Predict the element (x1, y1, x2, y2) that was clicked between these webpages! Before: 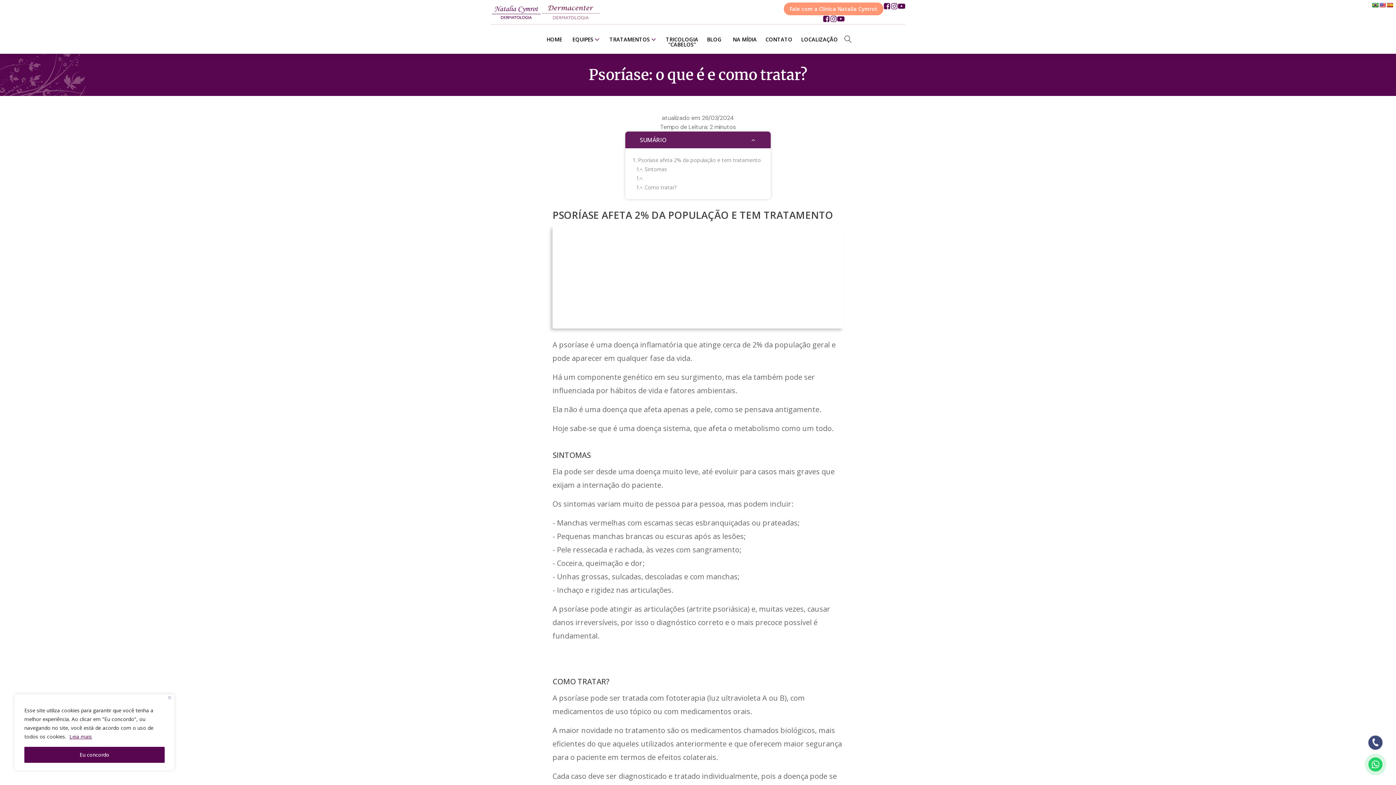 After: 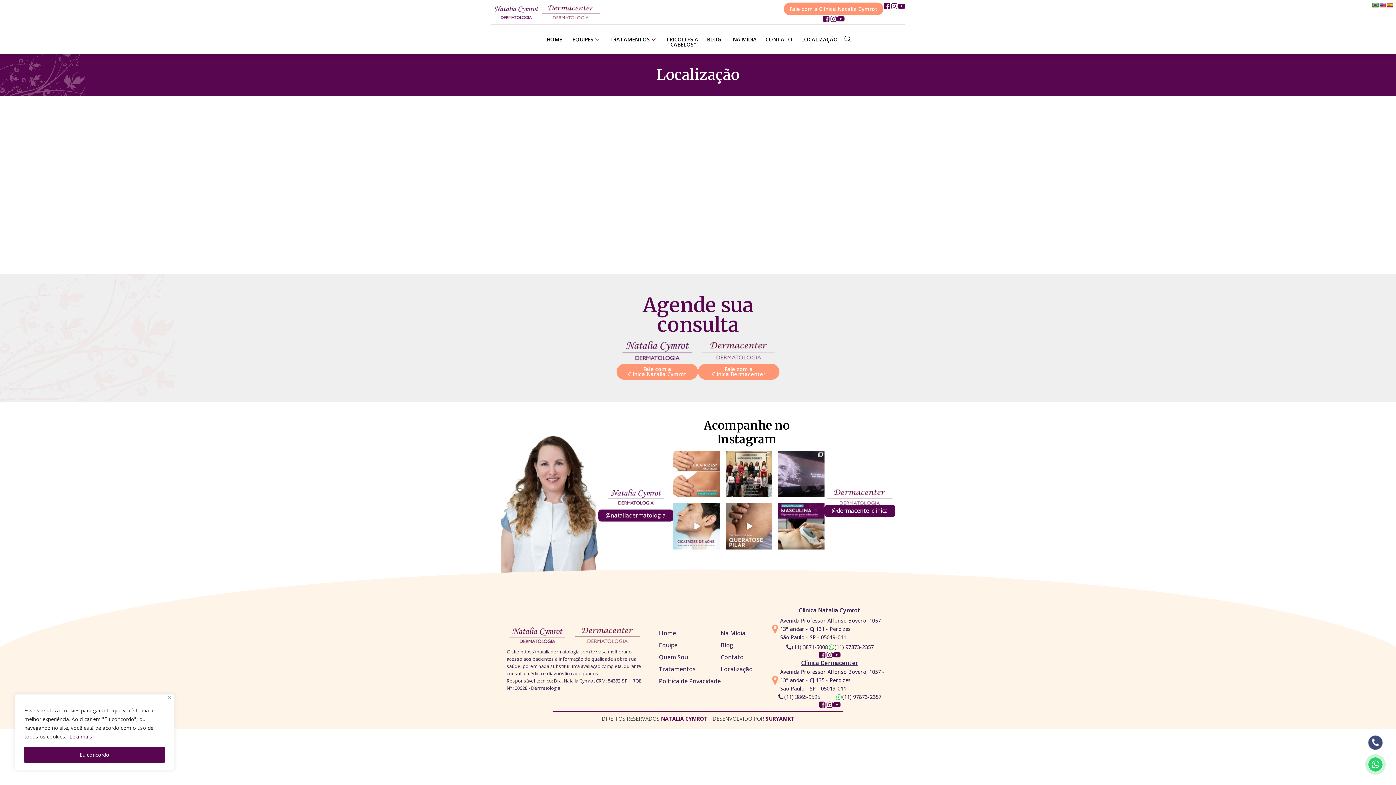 Action: bbox: (801, 33, 838, 45) label: LOCALIZAÇÃO